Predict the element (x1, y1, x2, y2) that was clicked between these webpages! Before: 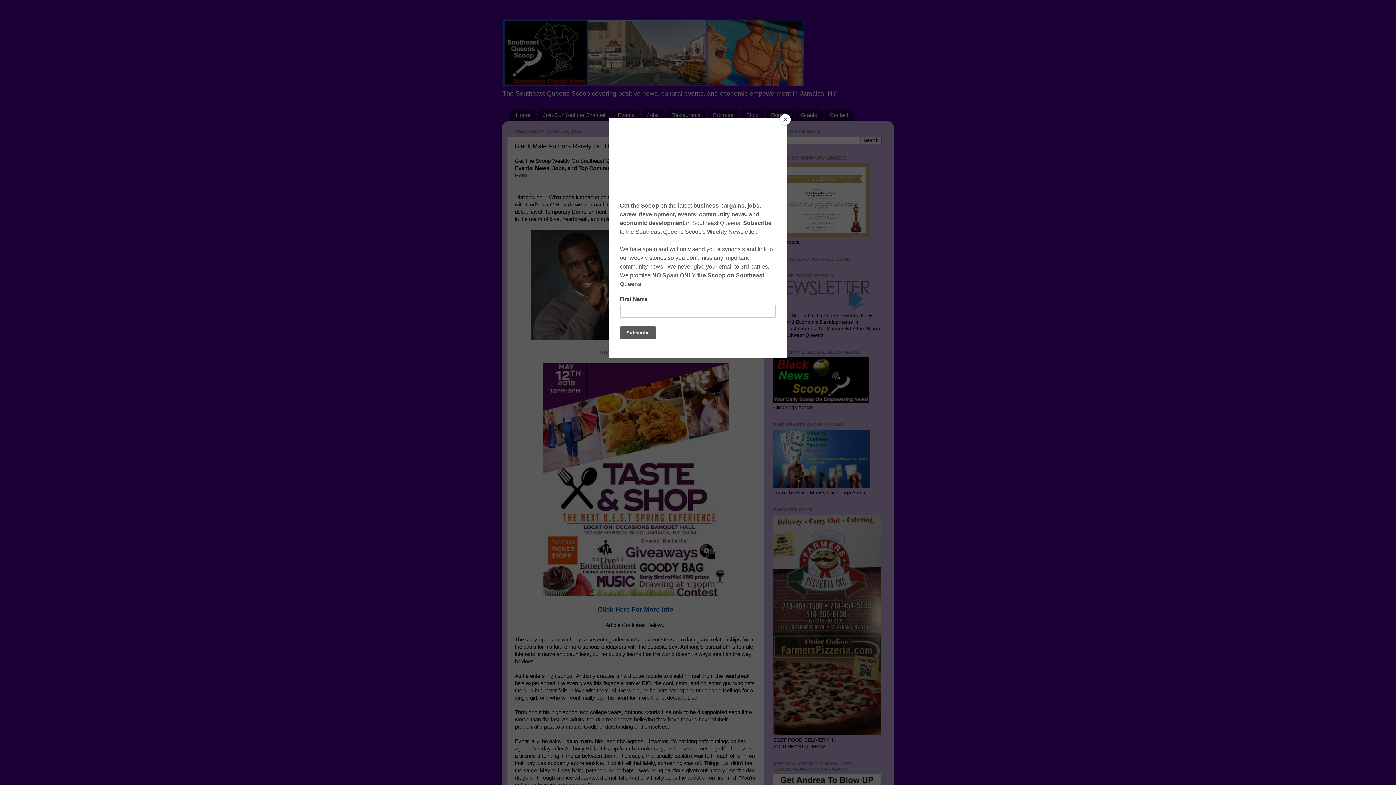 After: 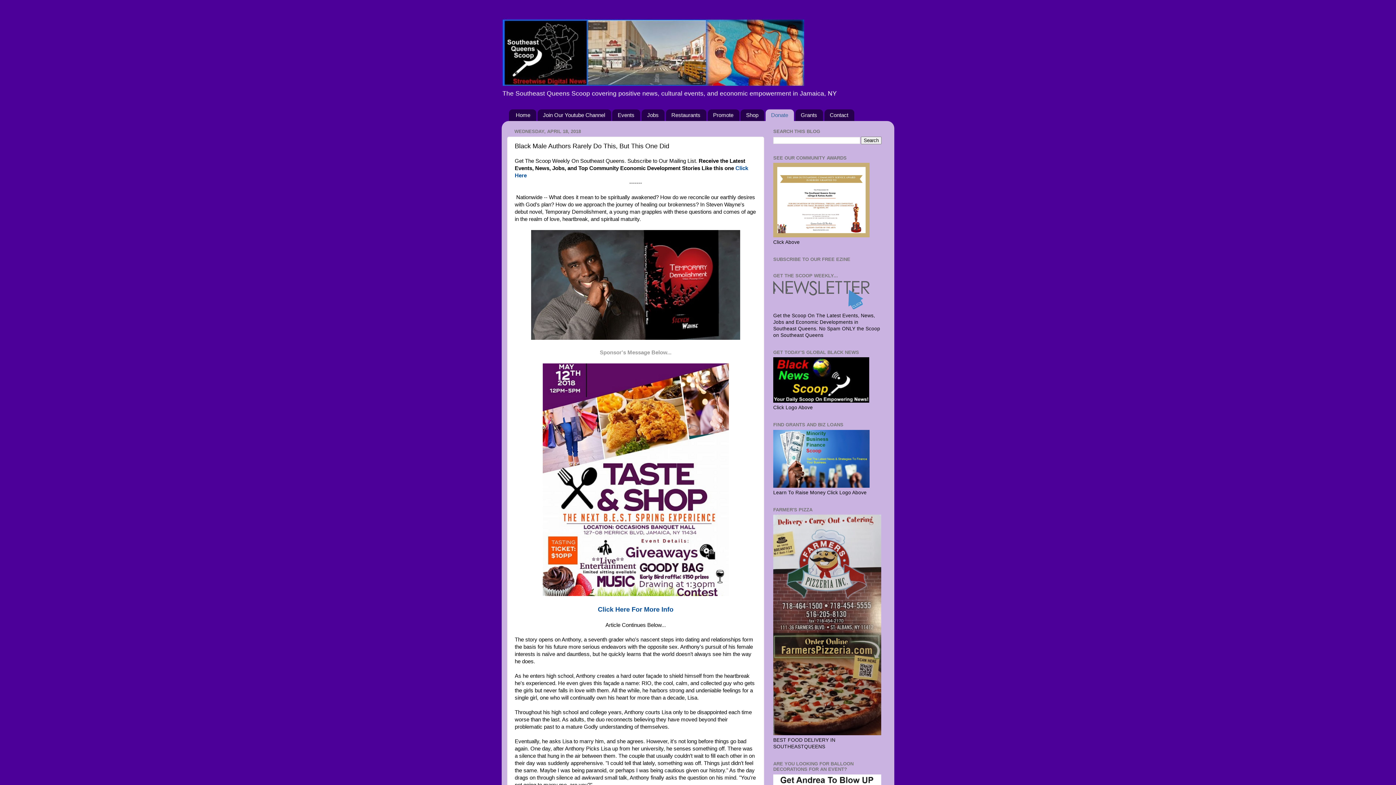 Action: bbox: (780, 114, 790, 125) label: Close